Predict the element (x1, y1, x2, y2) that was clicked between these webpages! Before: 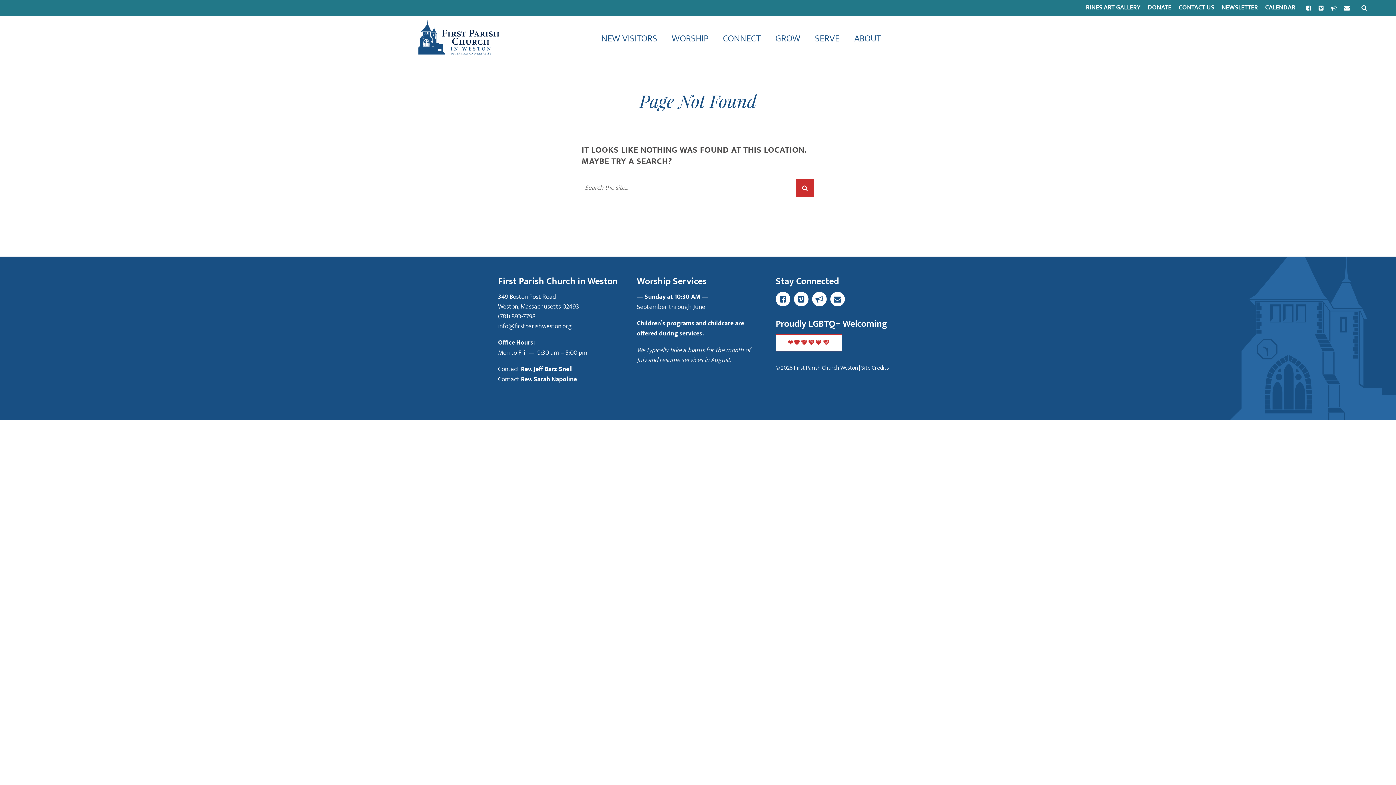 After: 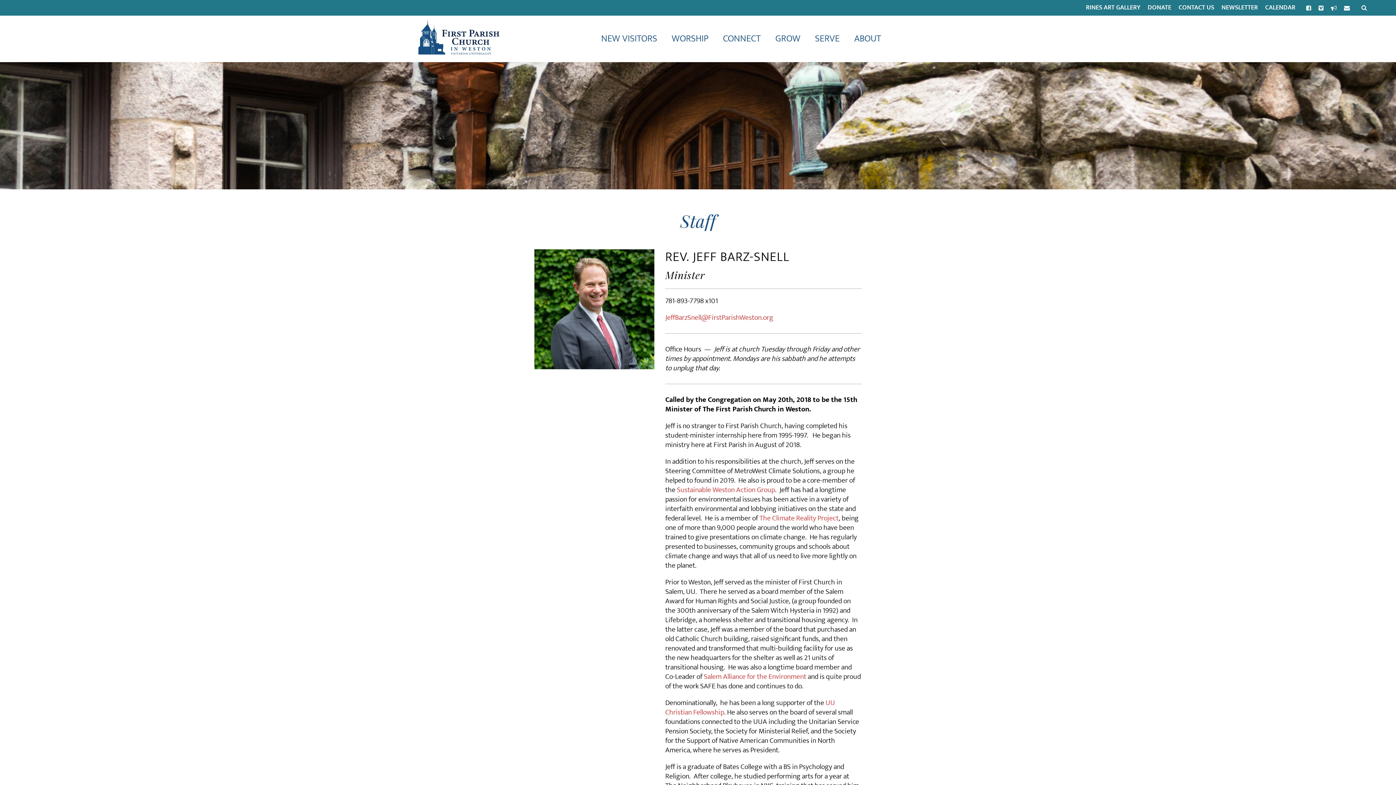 Action: bbox: (498, 363, 521, 374) label: Contact 